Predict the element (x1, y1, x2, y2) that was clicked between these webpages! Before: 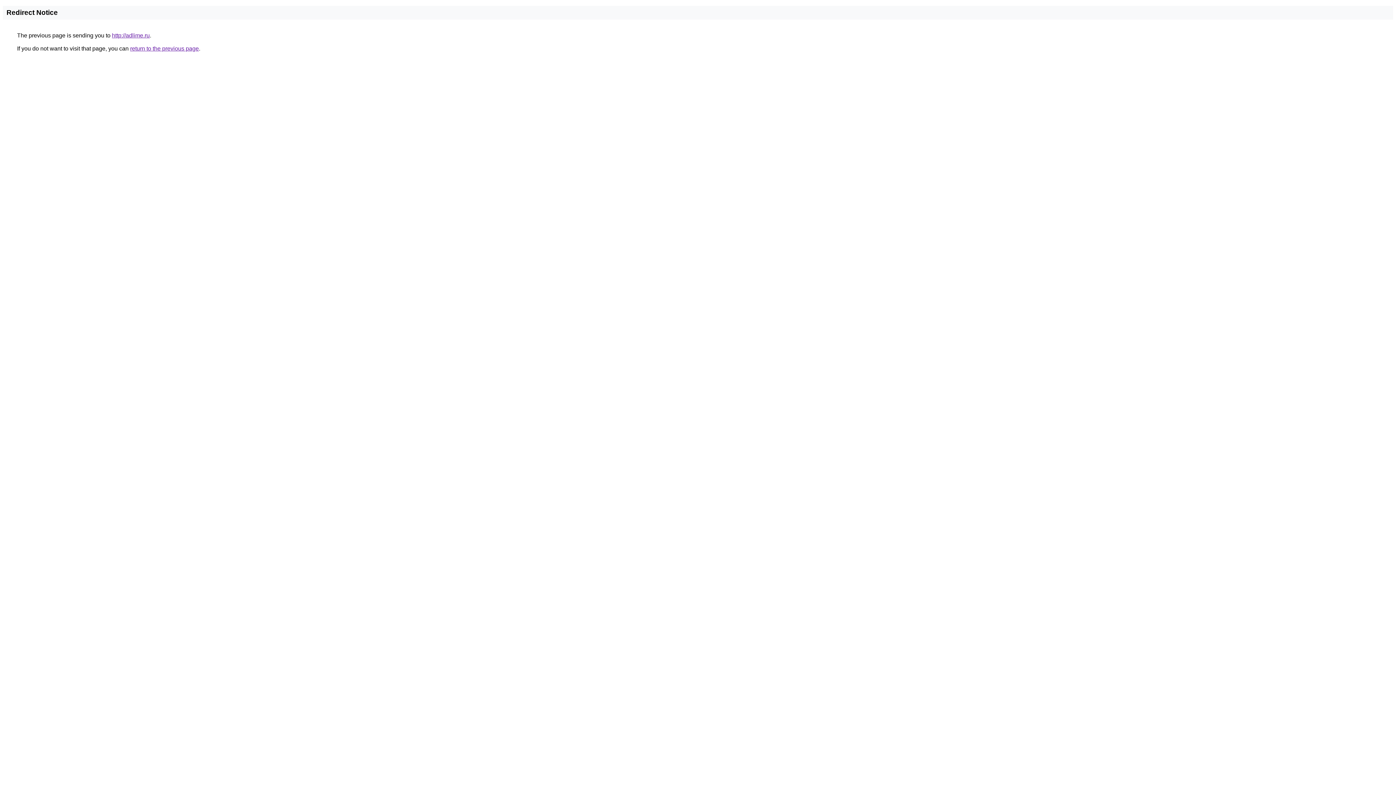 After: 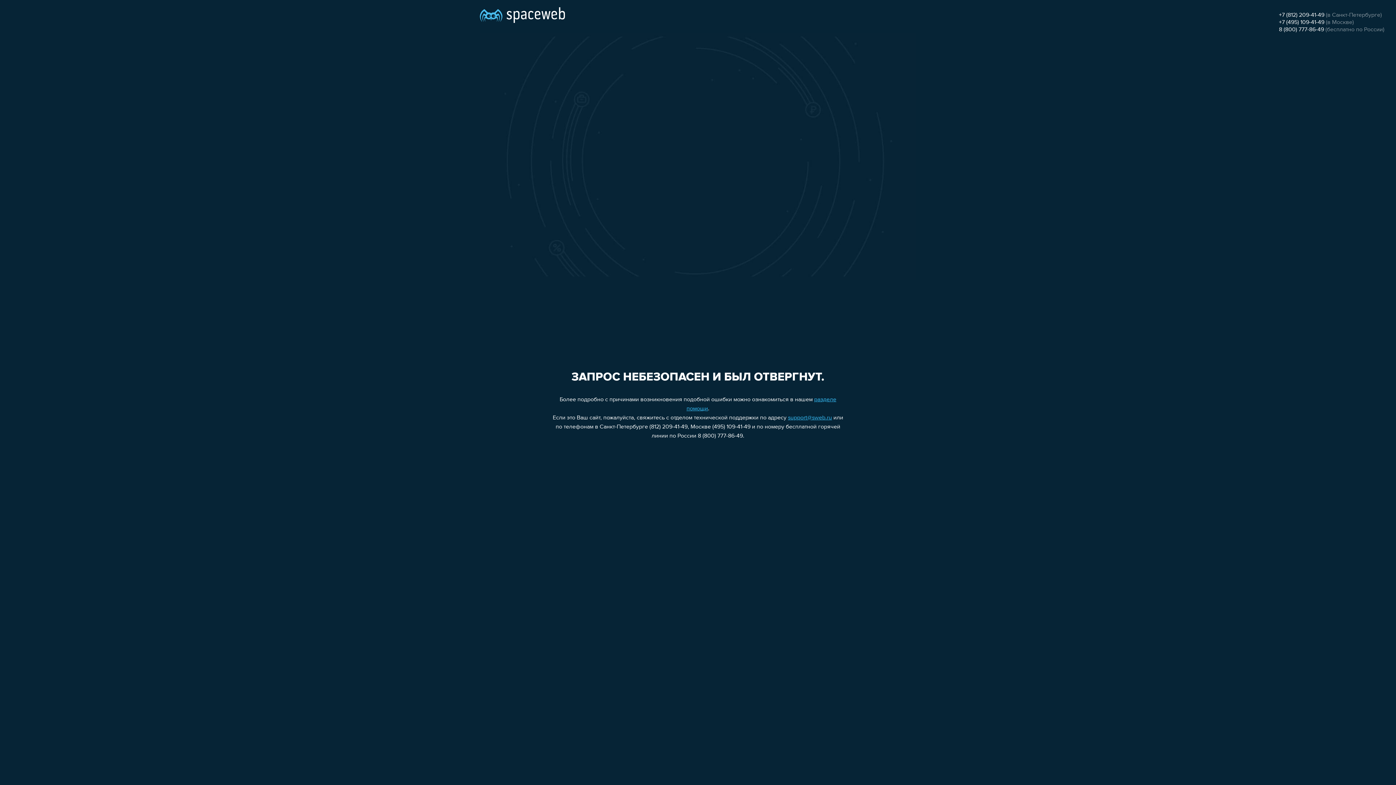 Action: label: http://adlime.ru bbox: (112, 32, 149, 38)